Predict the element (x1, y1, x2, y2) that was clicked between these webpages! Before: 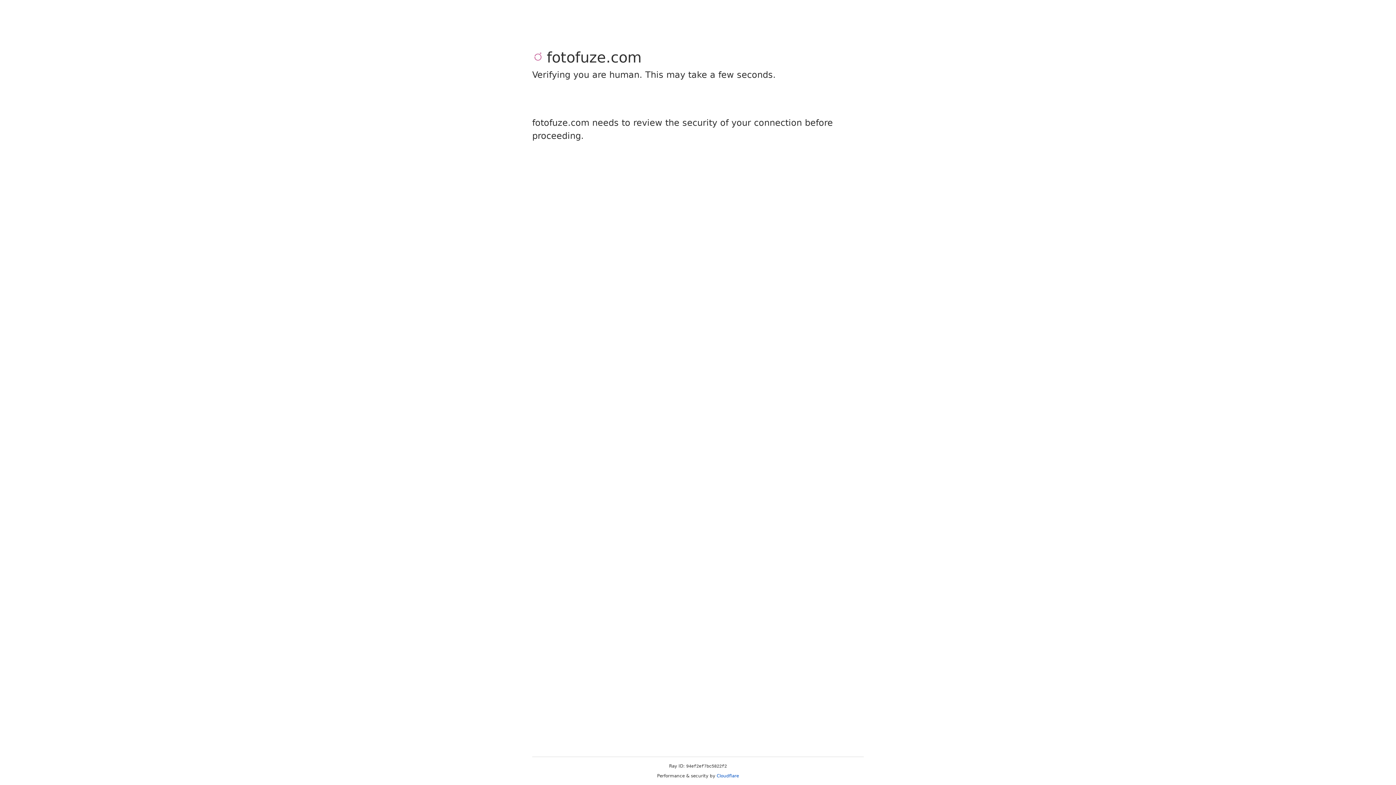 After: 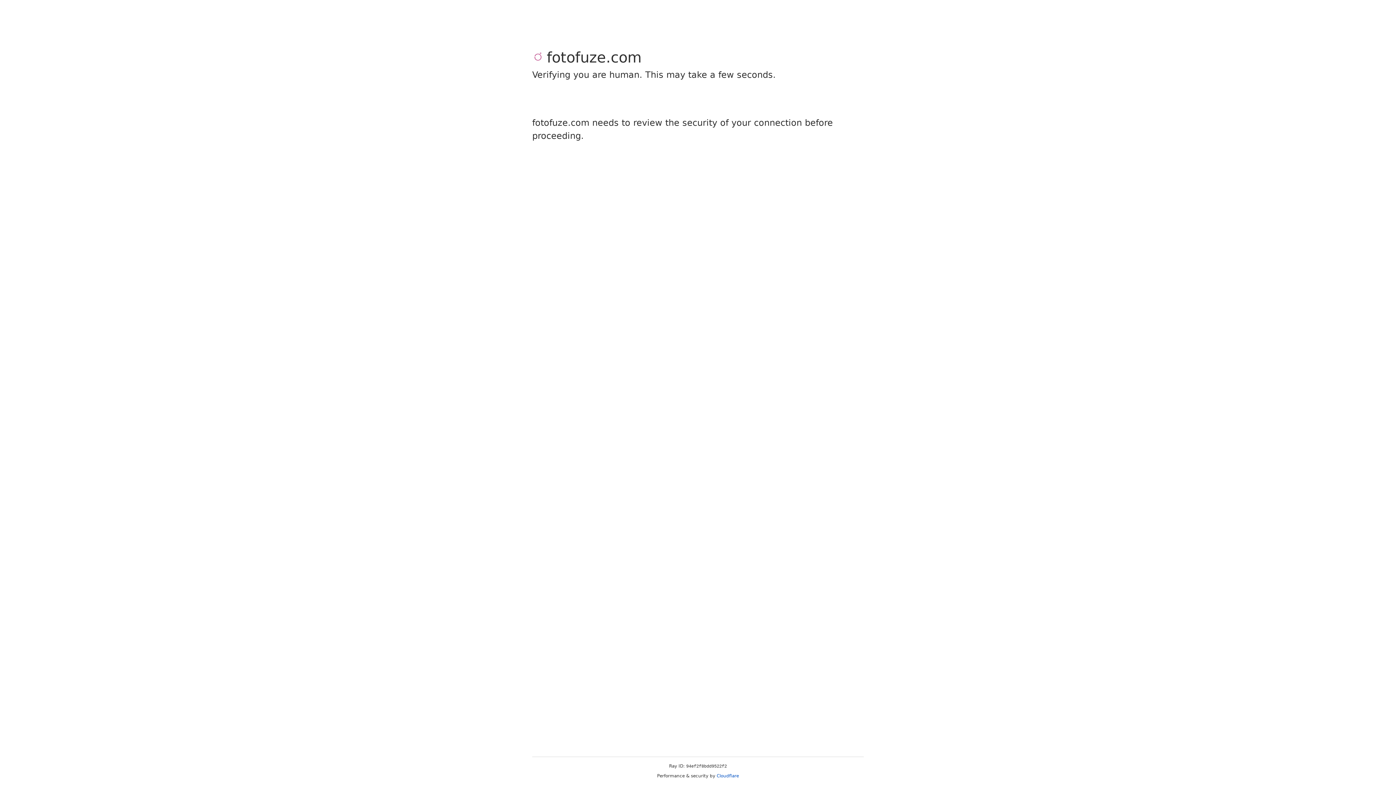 Action: label: Cloudflare bbox: (716, 773, 739, 778)